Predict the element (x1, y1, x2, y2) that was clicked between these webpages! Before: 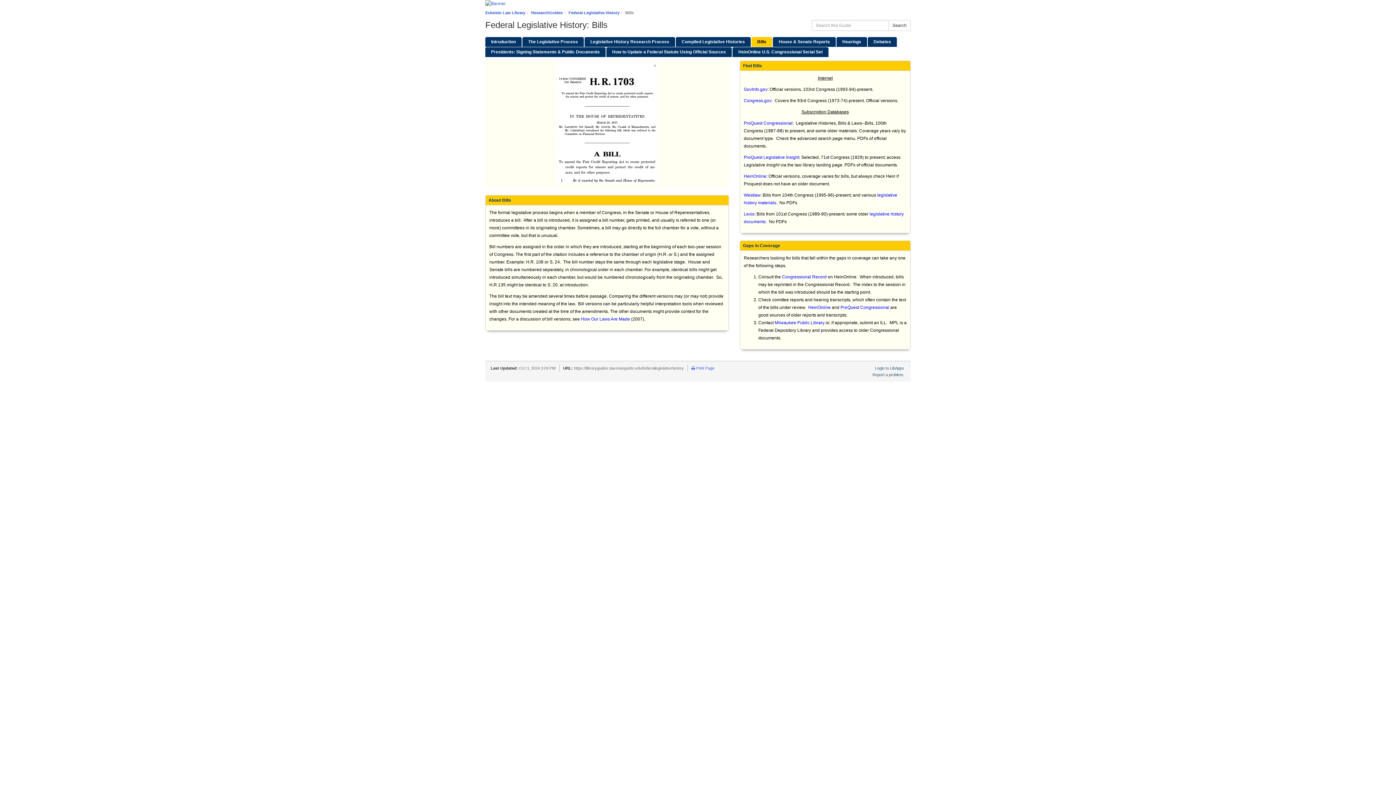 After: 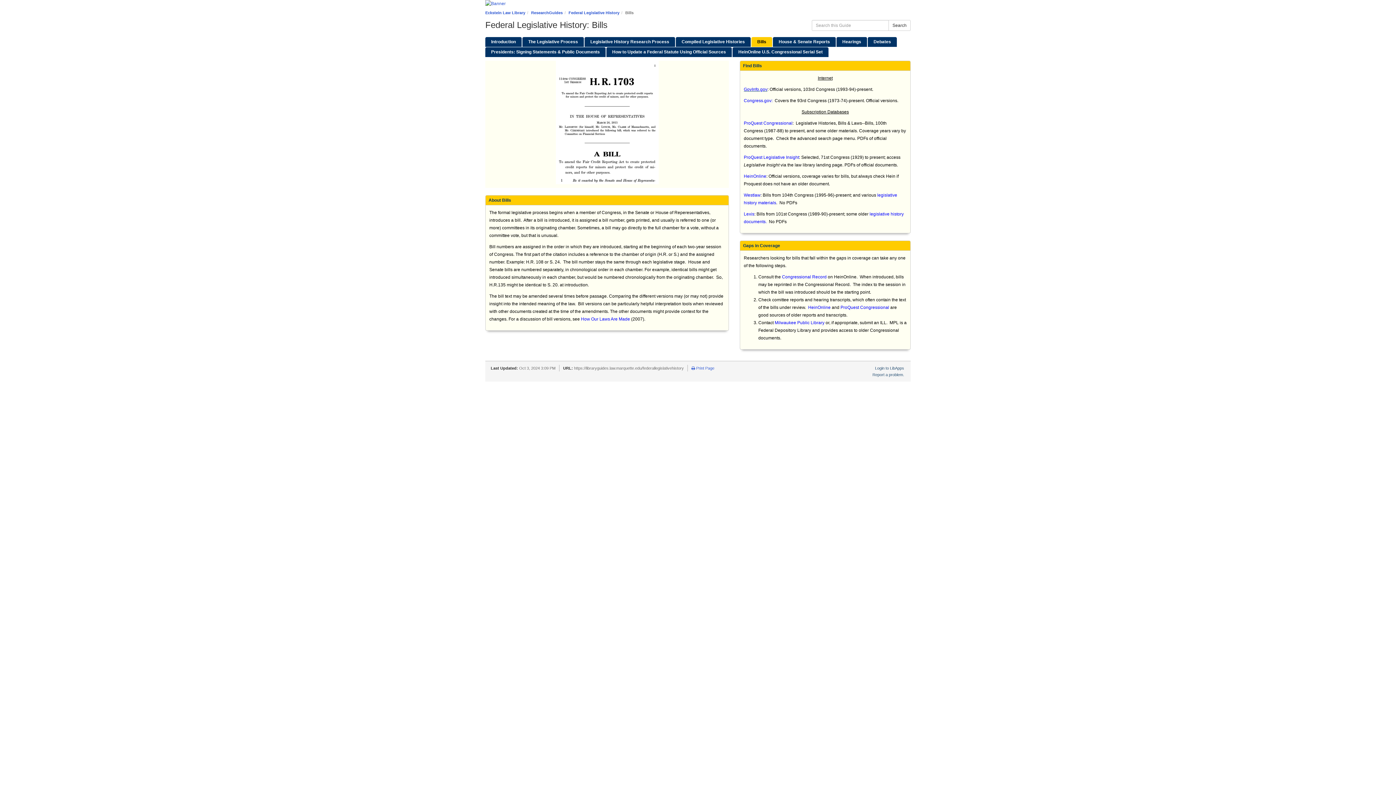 Action: label: GovInfo.gov bbox: (744, 86, 767, 92)